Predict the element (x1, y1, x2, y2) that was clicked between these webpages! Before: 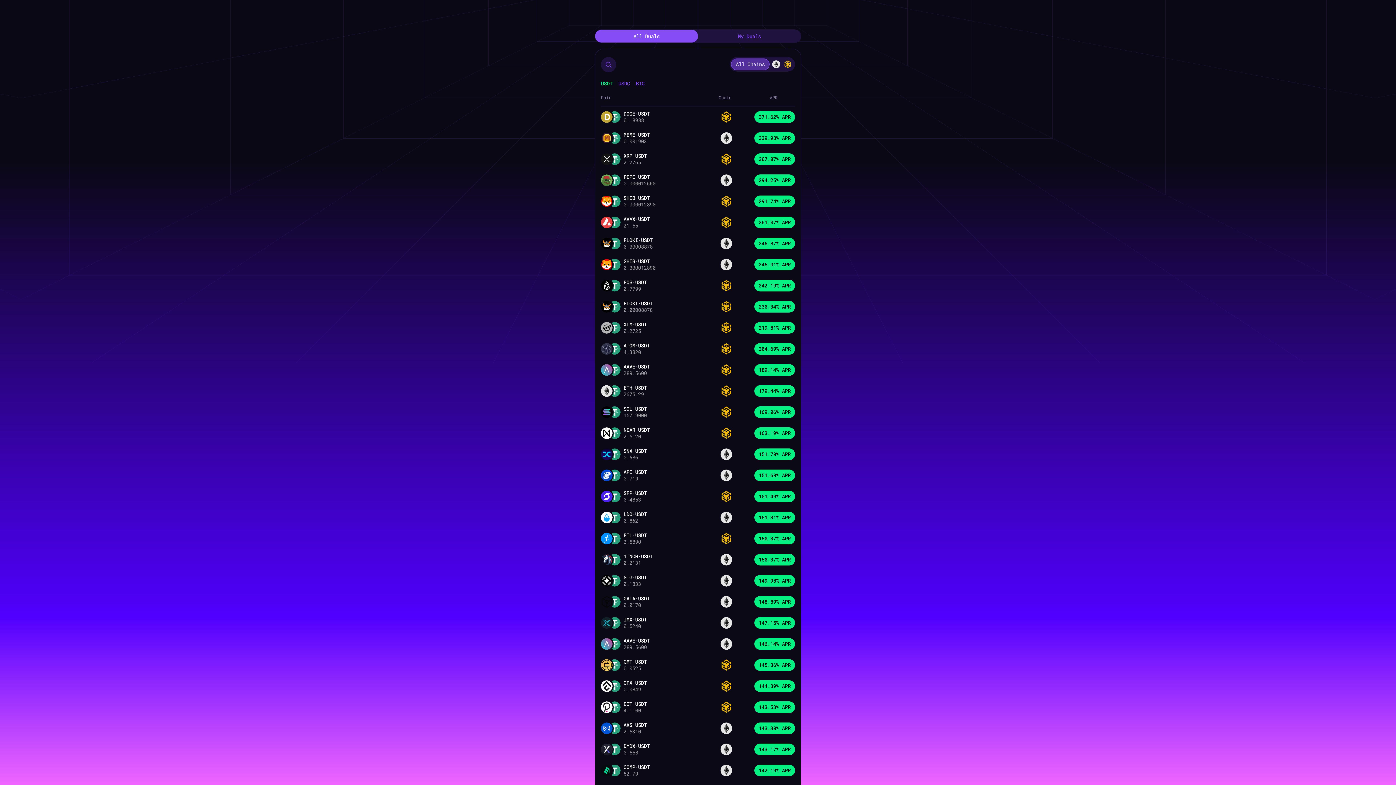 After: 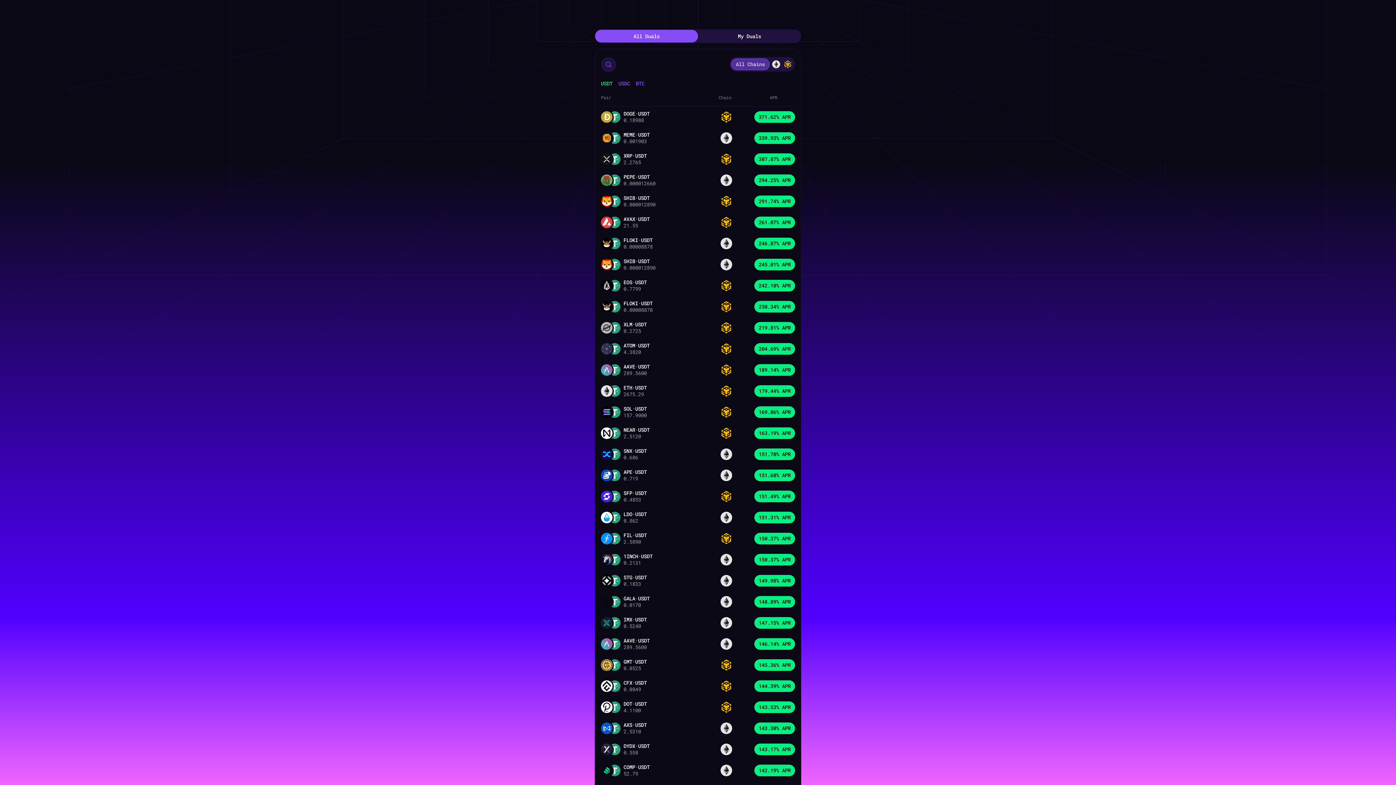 Action: label: My Duals bbox: (698, 29, 801, 42)